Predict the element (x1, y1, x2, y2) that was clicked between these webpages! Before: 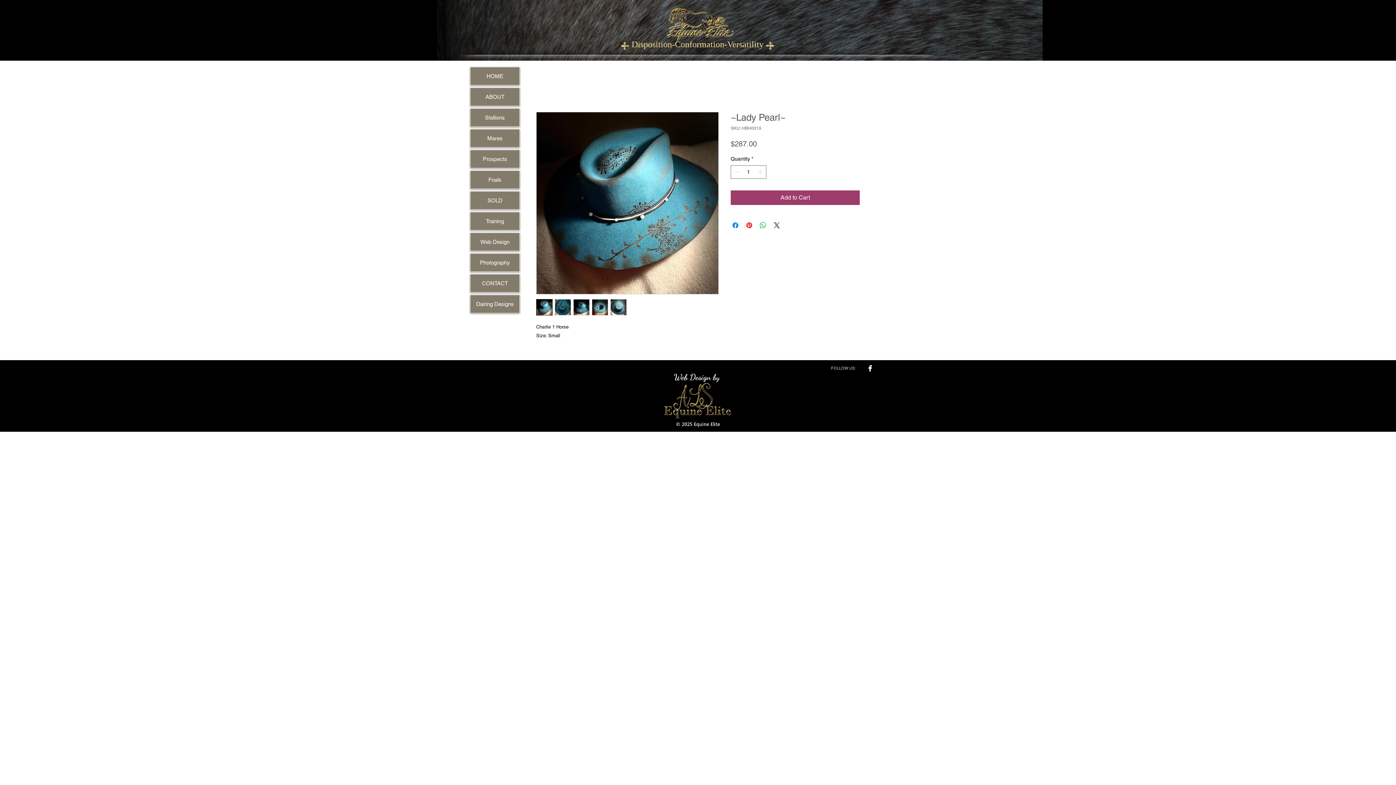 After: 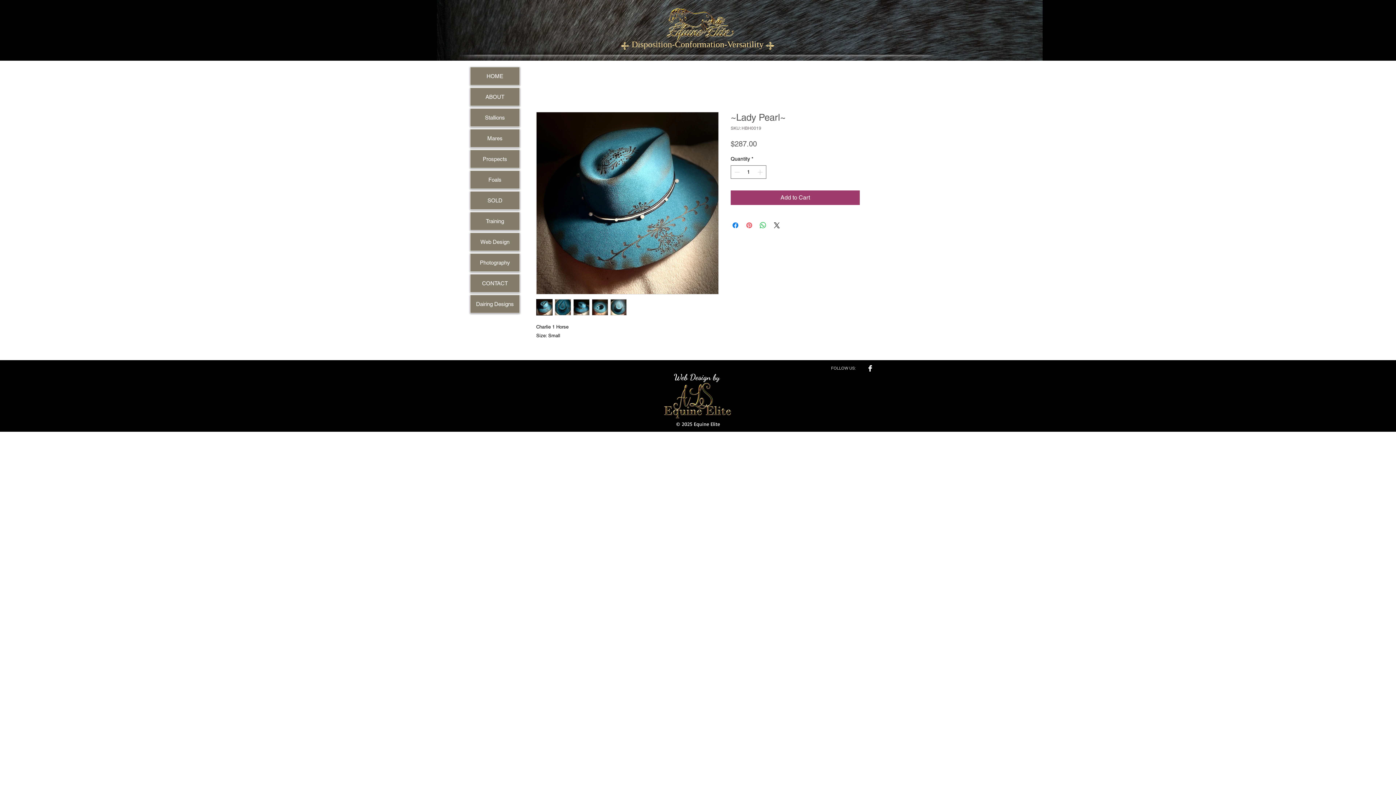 Action: label: Pin on Pinterest bbox: (745, 221, 753, 229)